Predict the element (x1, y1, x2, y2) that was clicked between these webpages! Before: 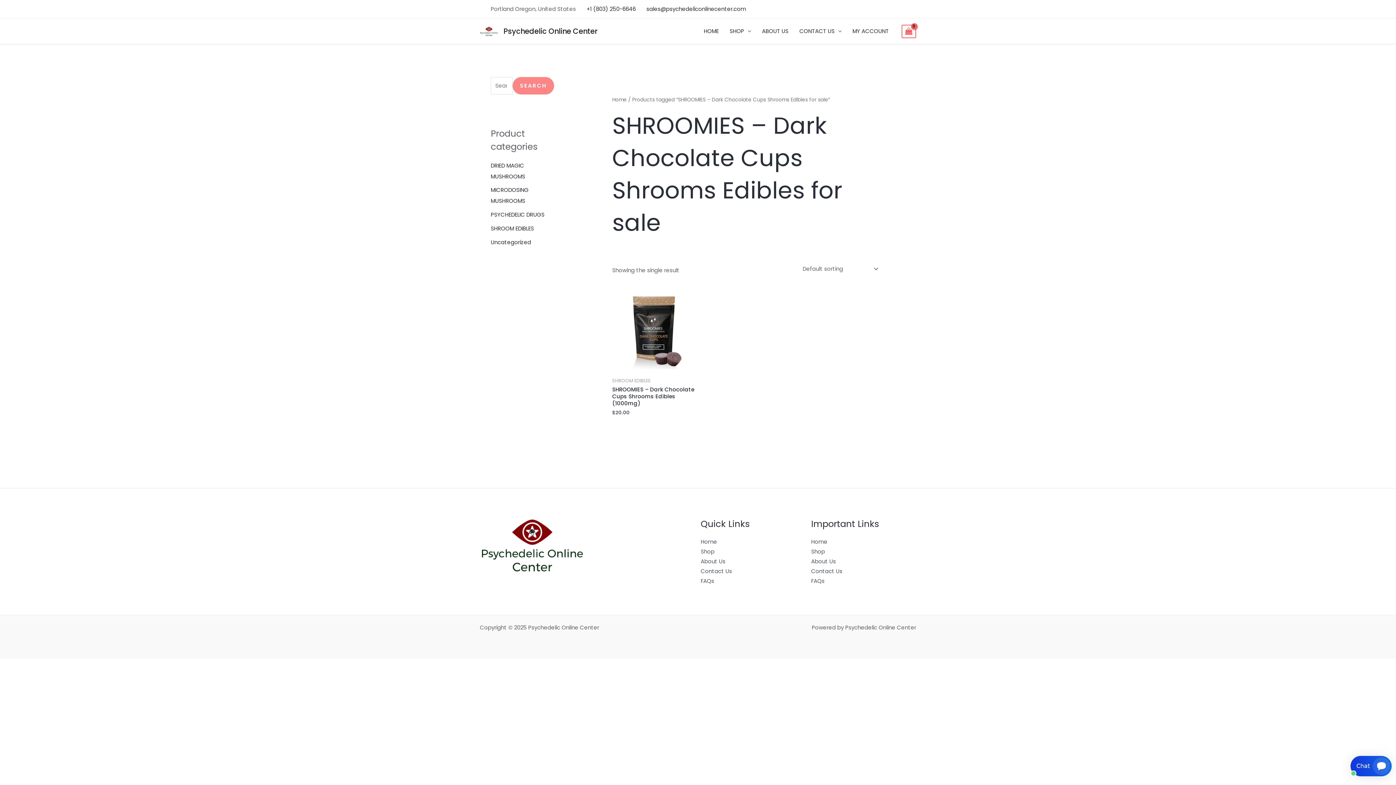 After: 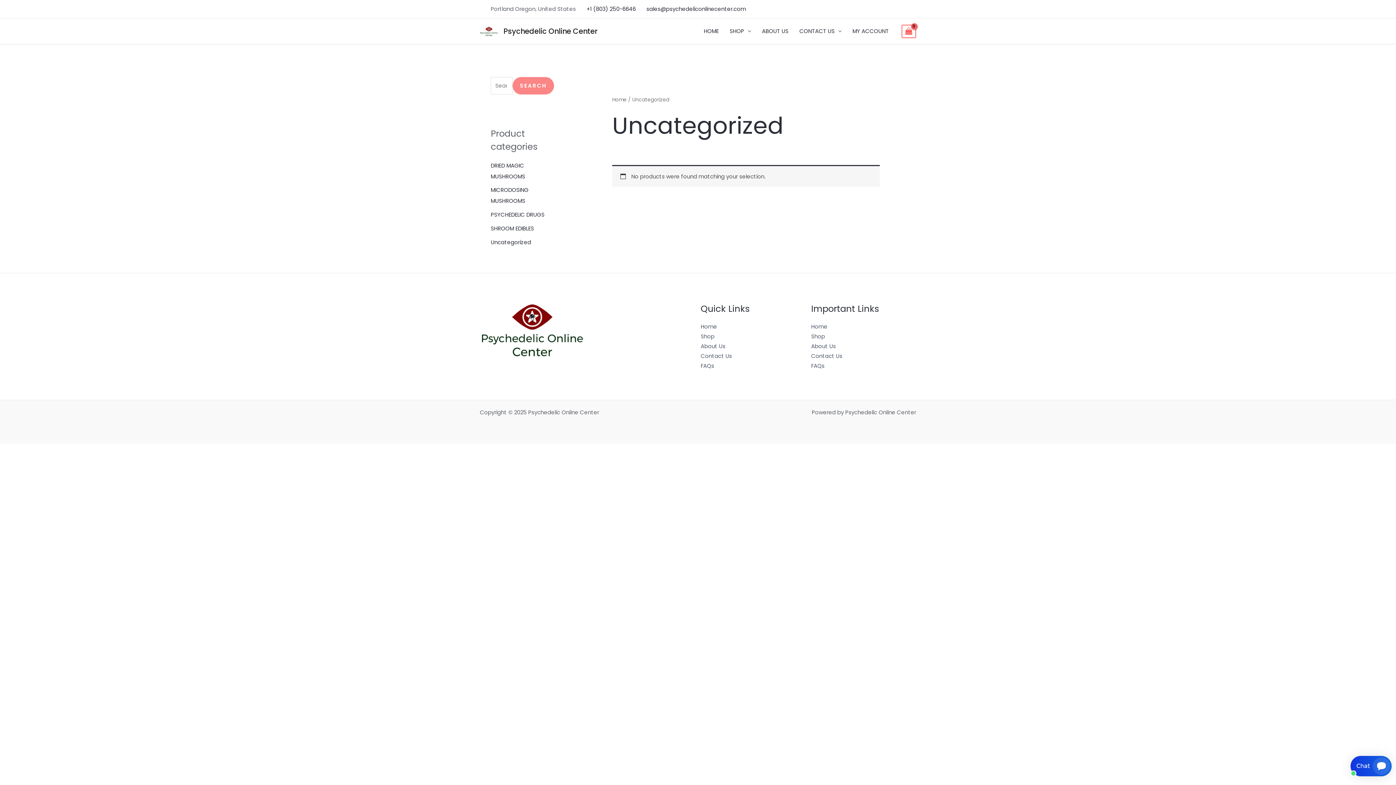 Action: bbox: (490, 238, 531, 246) label: Uncategorized